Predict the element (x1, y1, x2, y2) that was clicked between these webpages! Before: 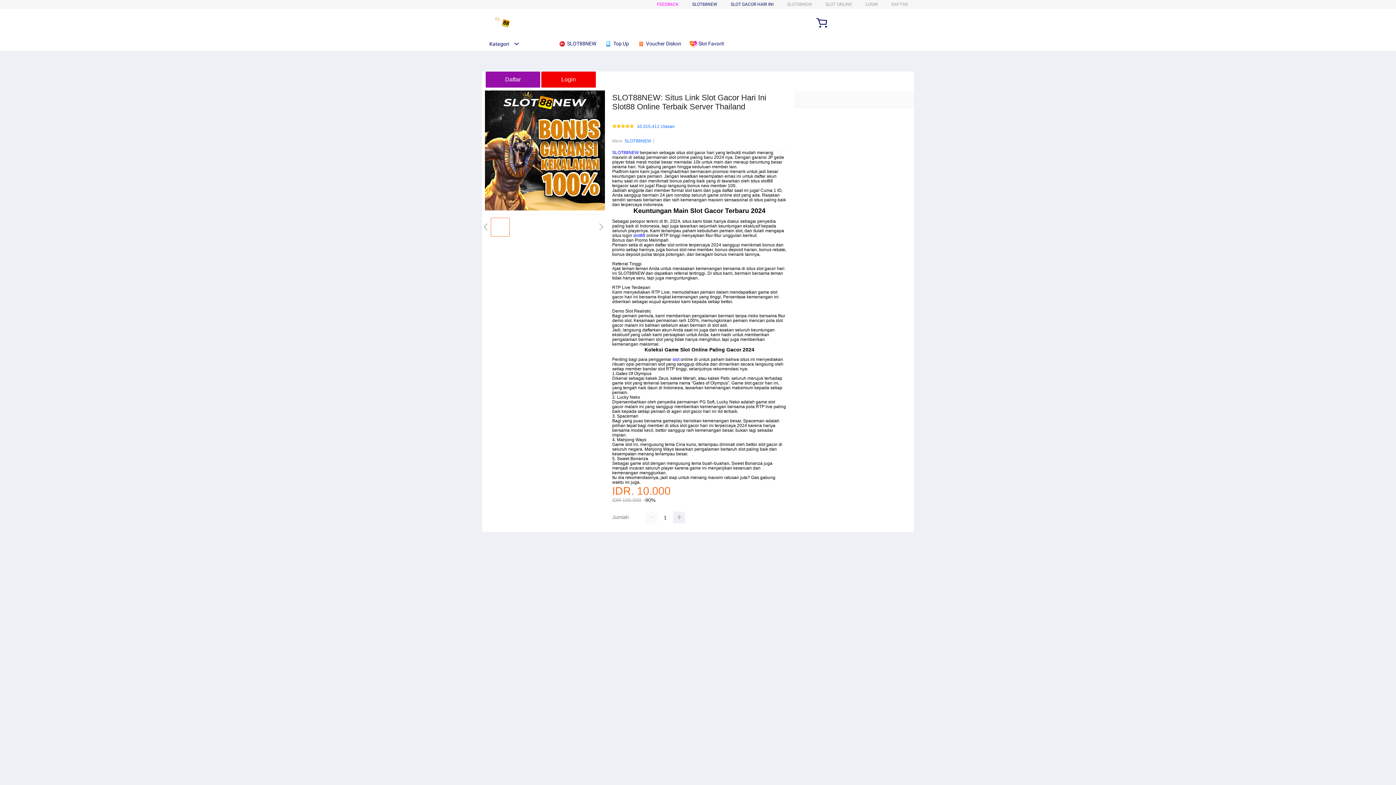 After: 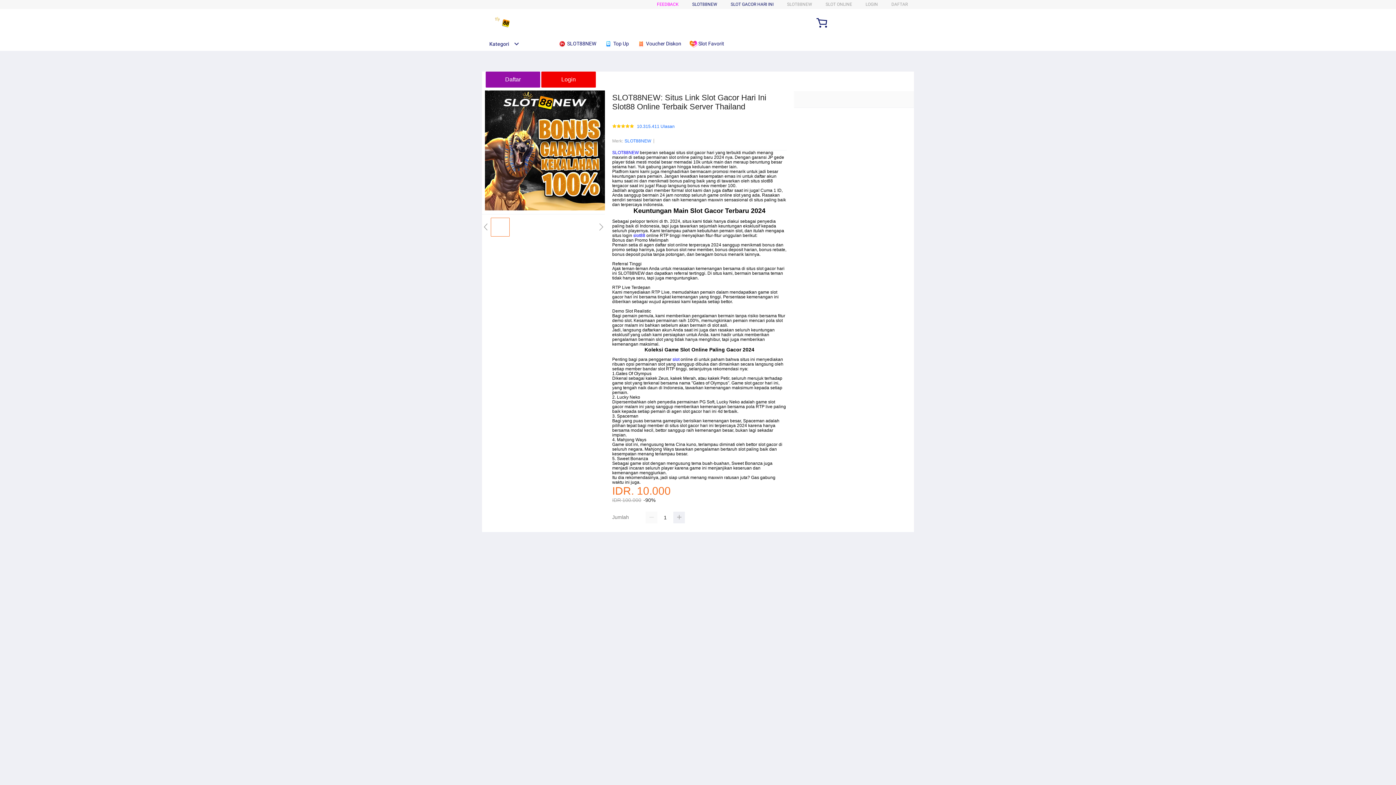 Action: bbox: (637, 36, 685, 50) label:  Voucher Diskon